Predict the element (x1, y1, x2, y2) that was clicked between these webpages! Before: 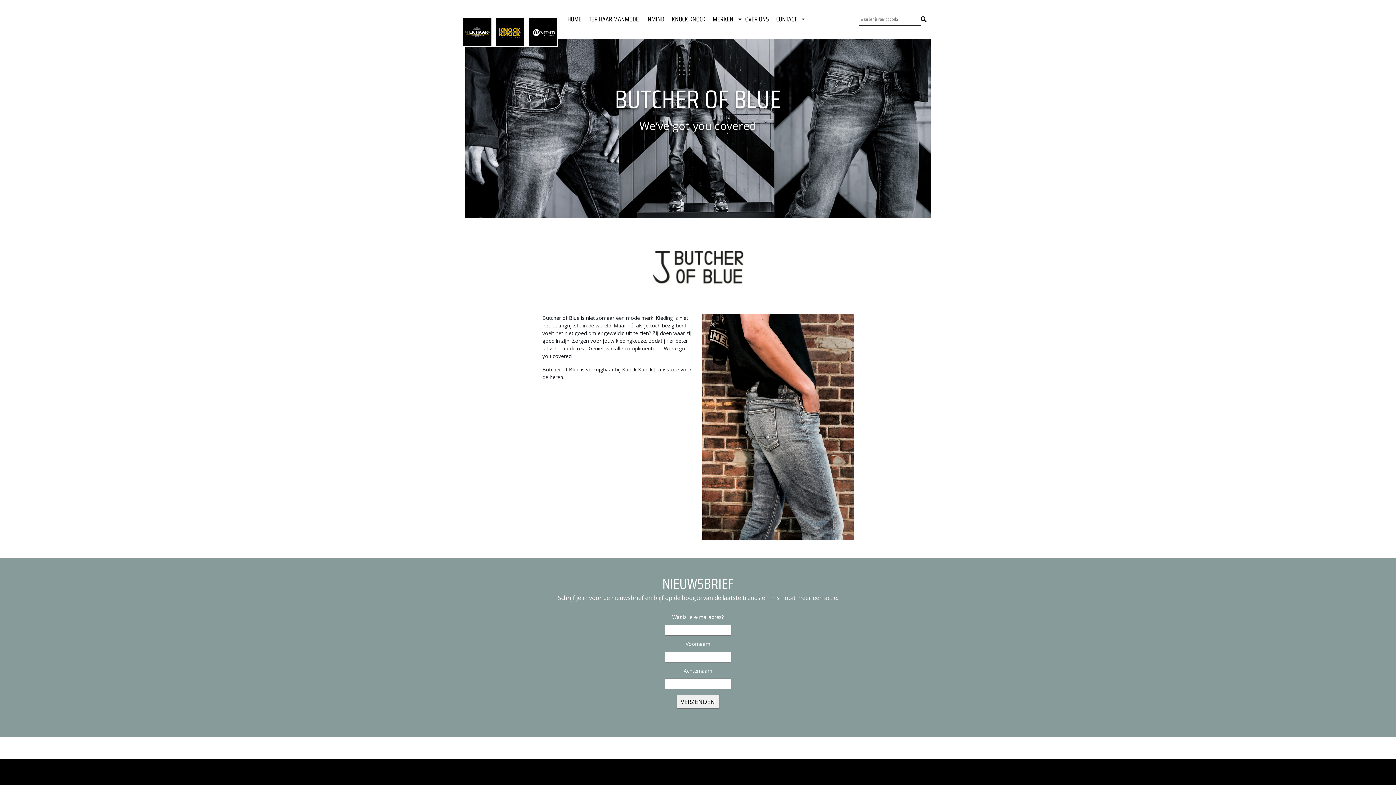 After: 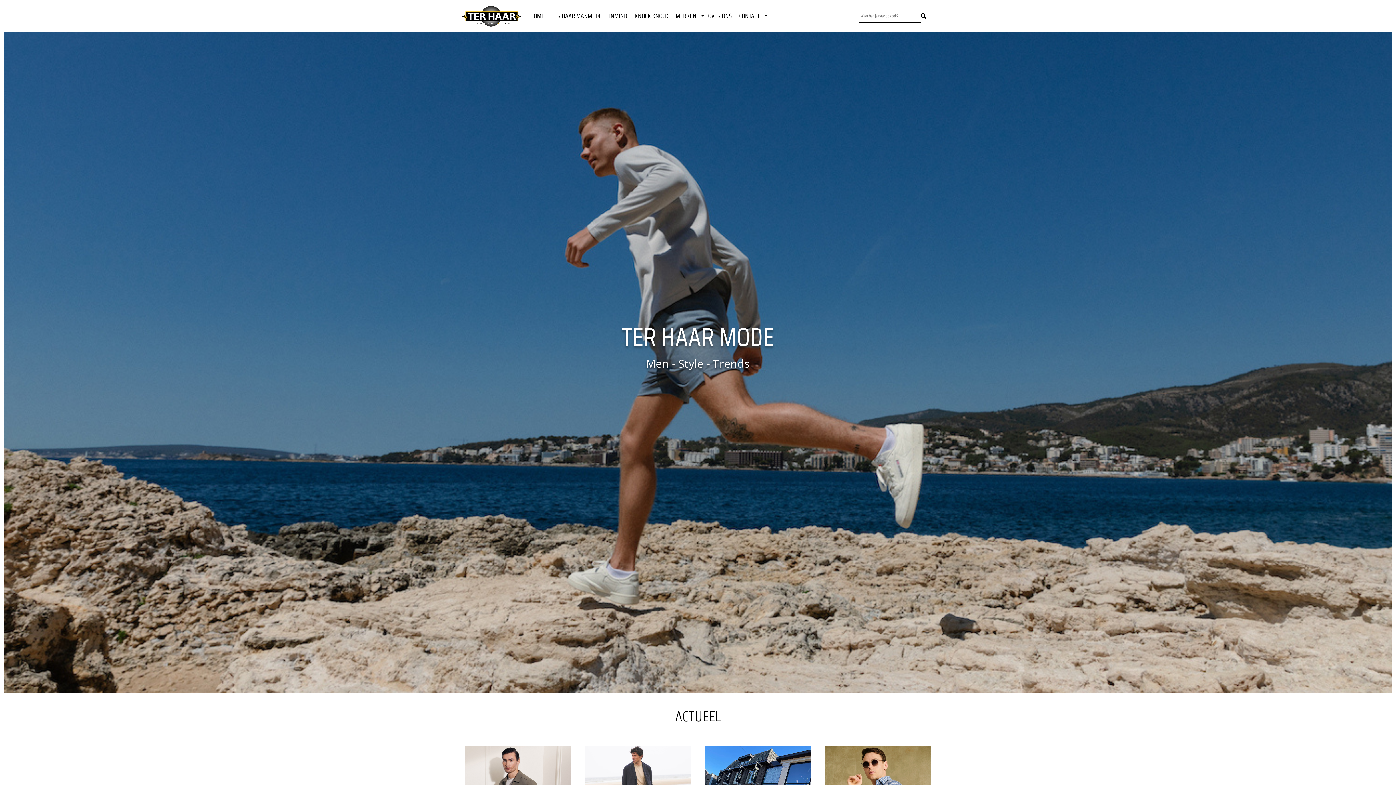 Action: bbox: (585, 14, 642, 24) label: TER HAAR MANMODE